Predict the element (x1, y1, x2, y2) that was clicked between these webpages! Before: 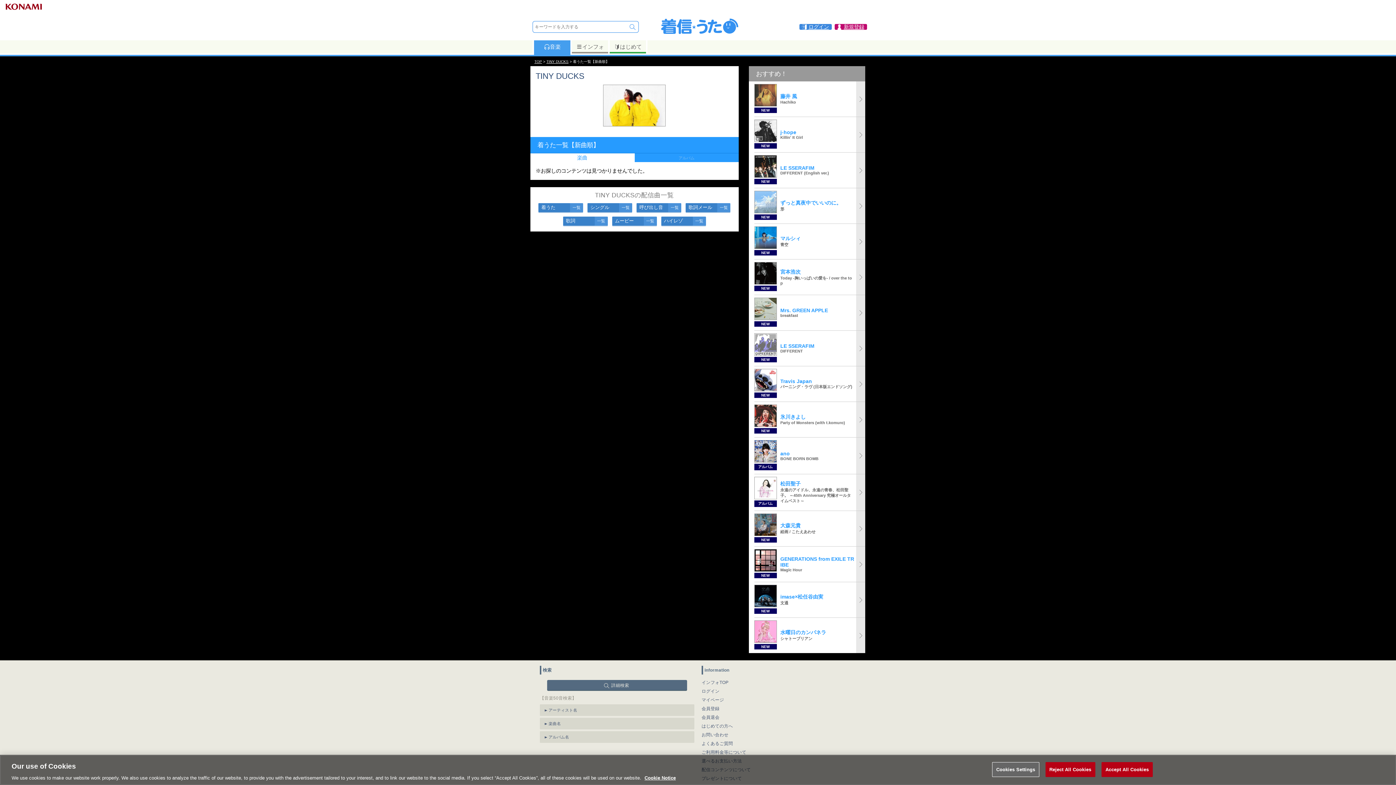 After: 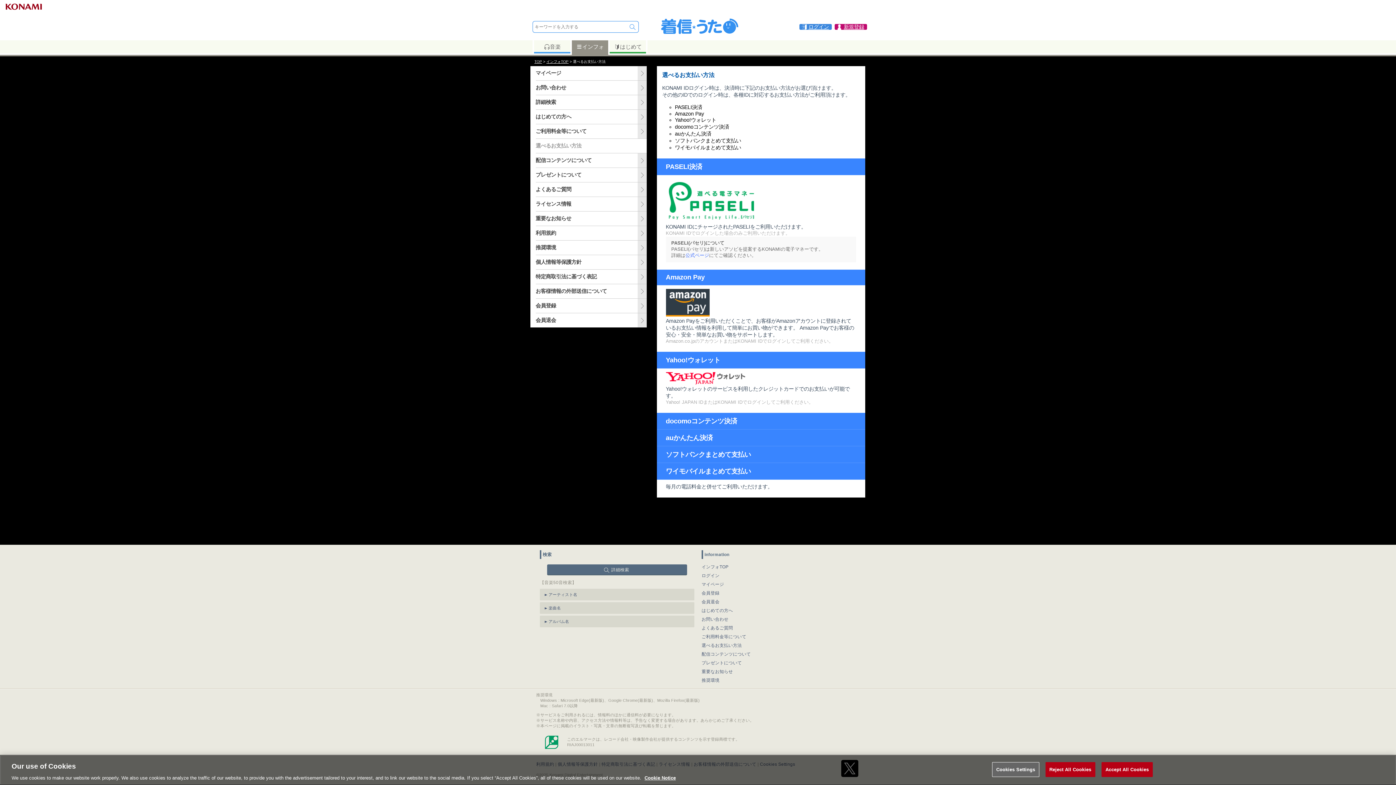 Action: bbox: (701, 757, 742, 765) label: 選べるお支払い方法